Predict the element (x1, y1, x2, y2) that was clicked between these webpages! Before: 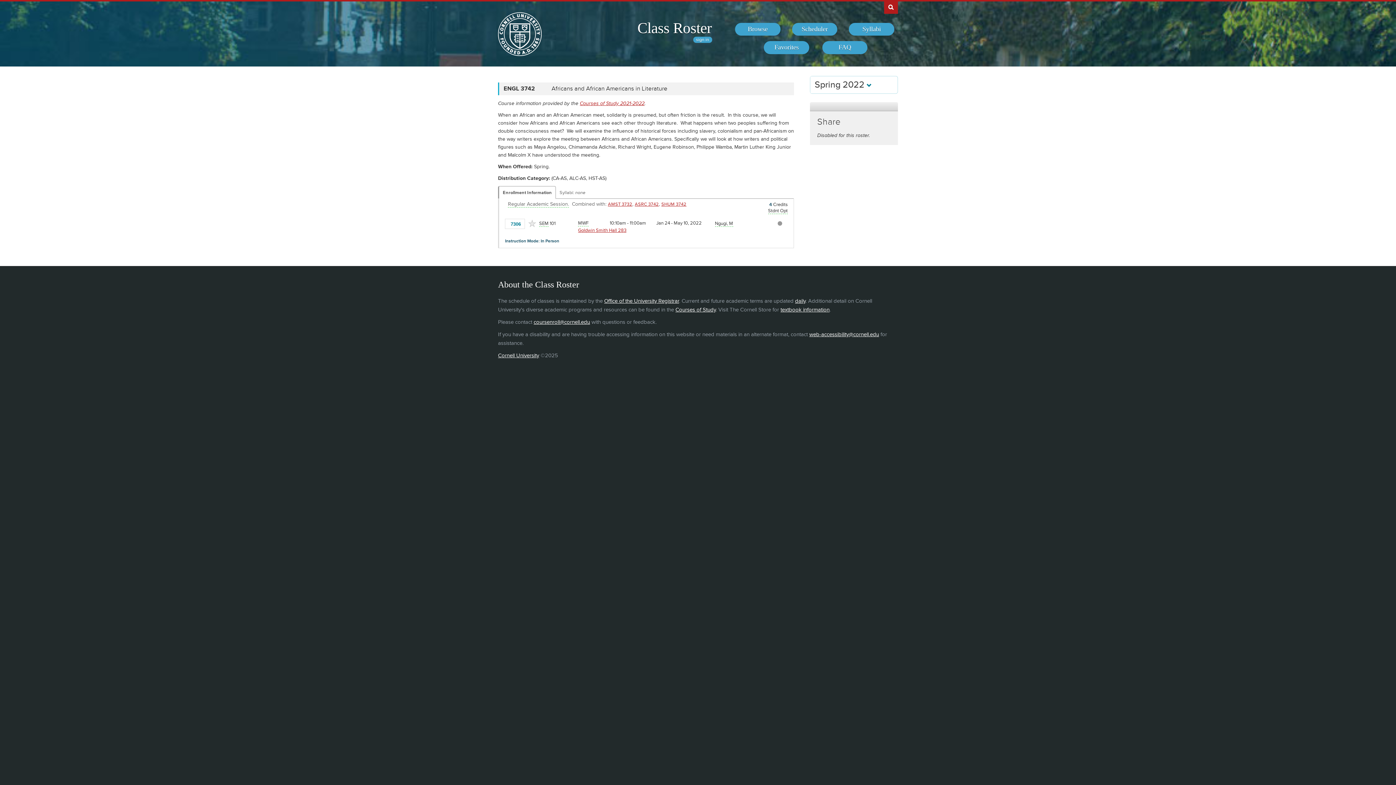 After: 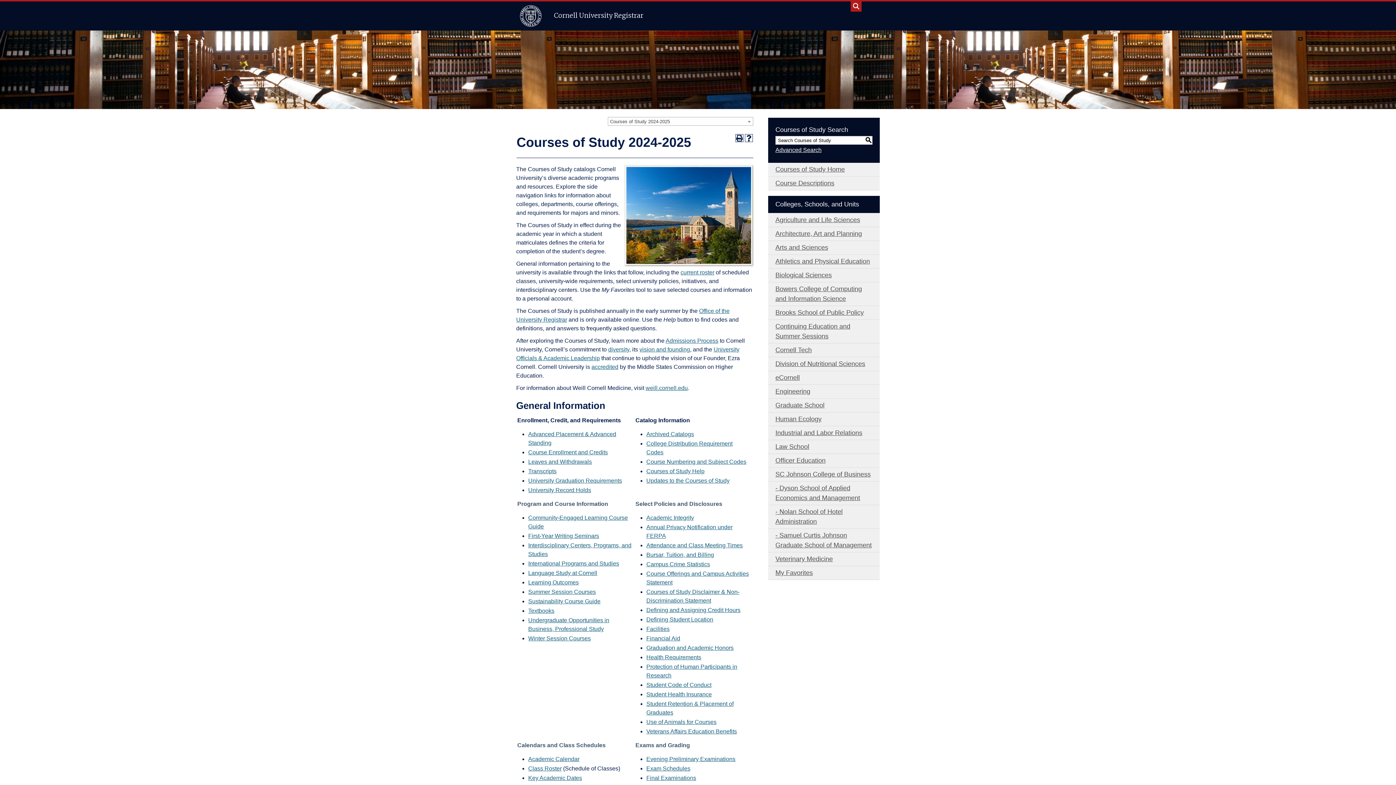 Action: label: Courses of Study bbox: (675, 306, 716, 313)